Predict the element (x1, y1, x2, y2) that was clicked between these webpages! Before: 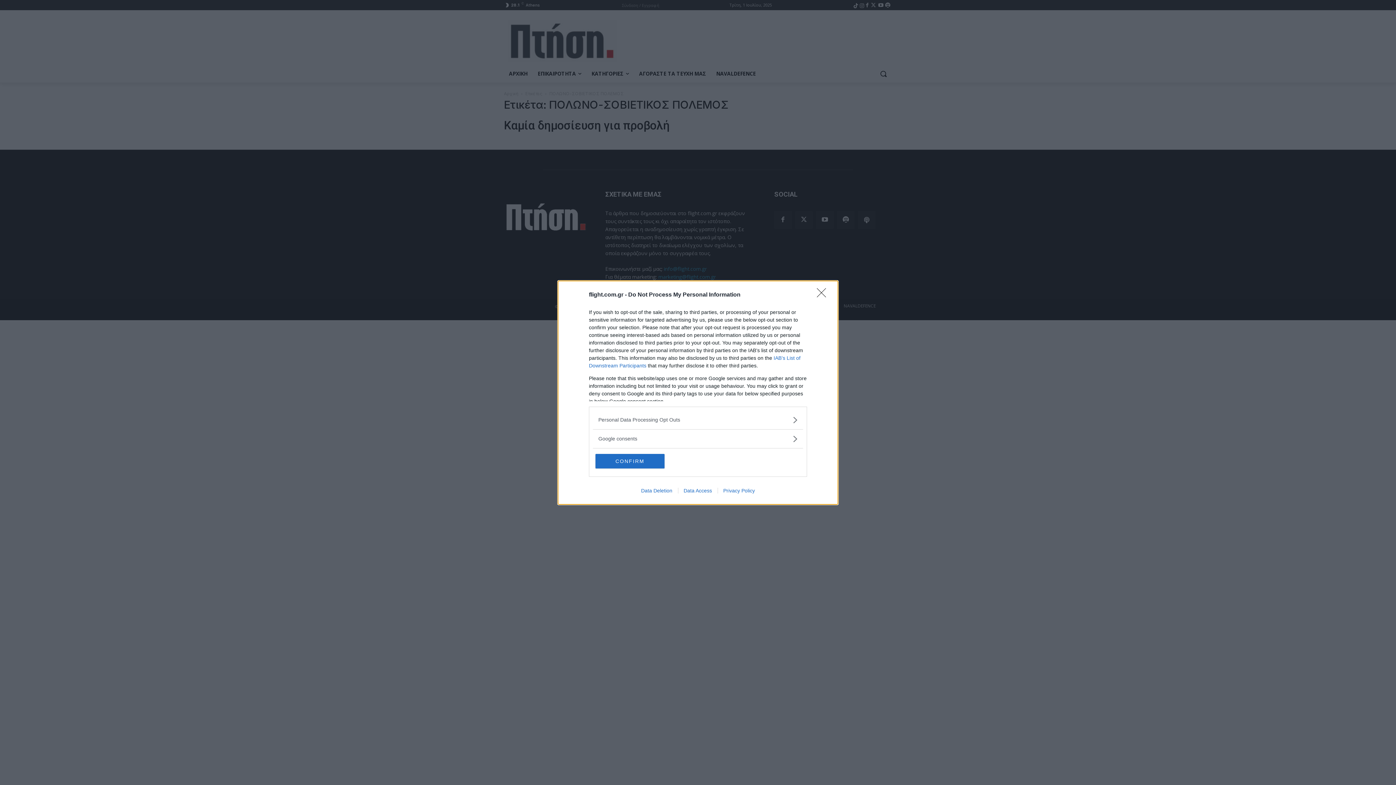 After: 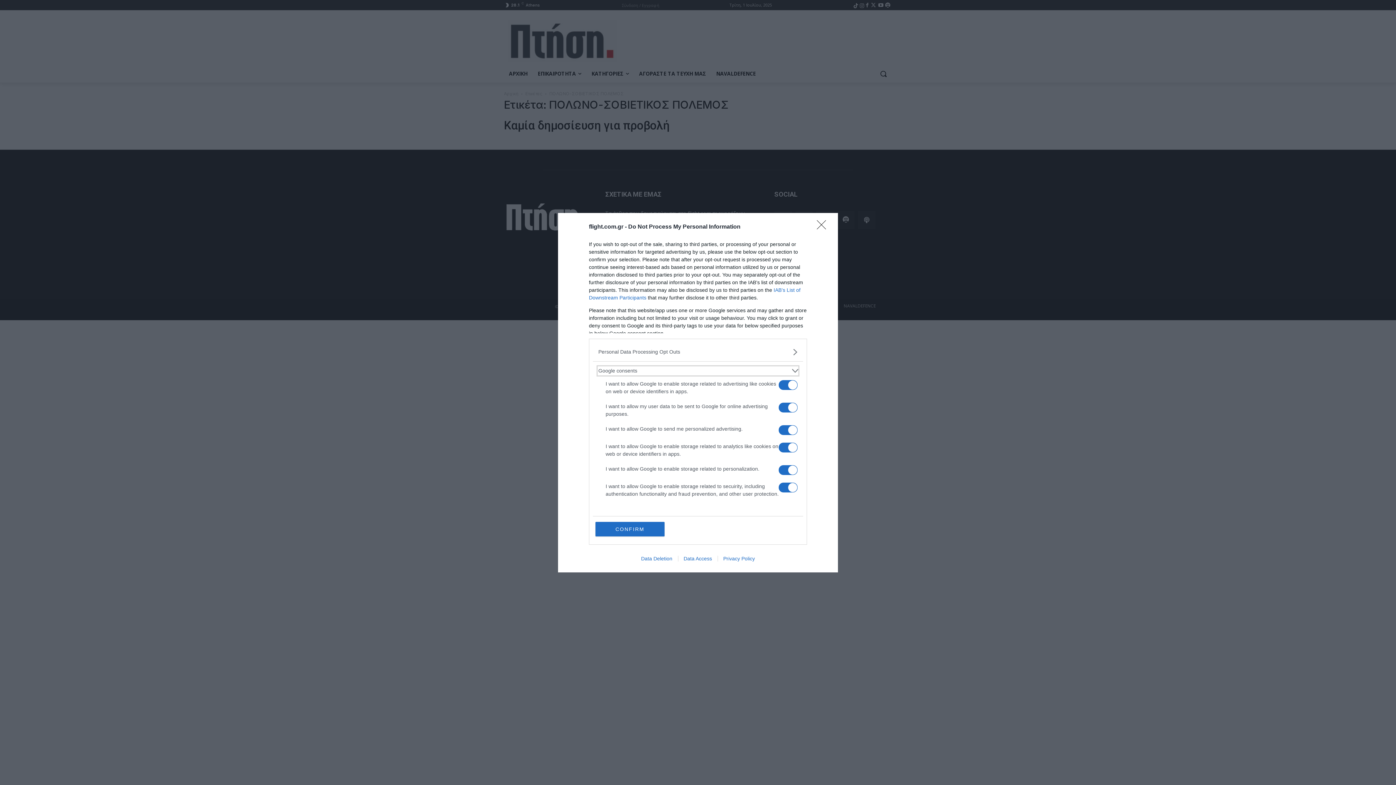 Action: bbox: (598, 435, 797, 442) label: Google consents